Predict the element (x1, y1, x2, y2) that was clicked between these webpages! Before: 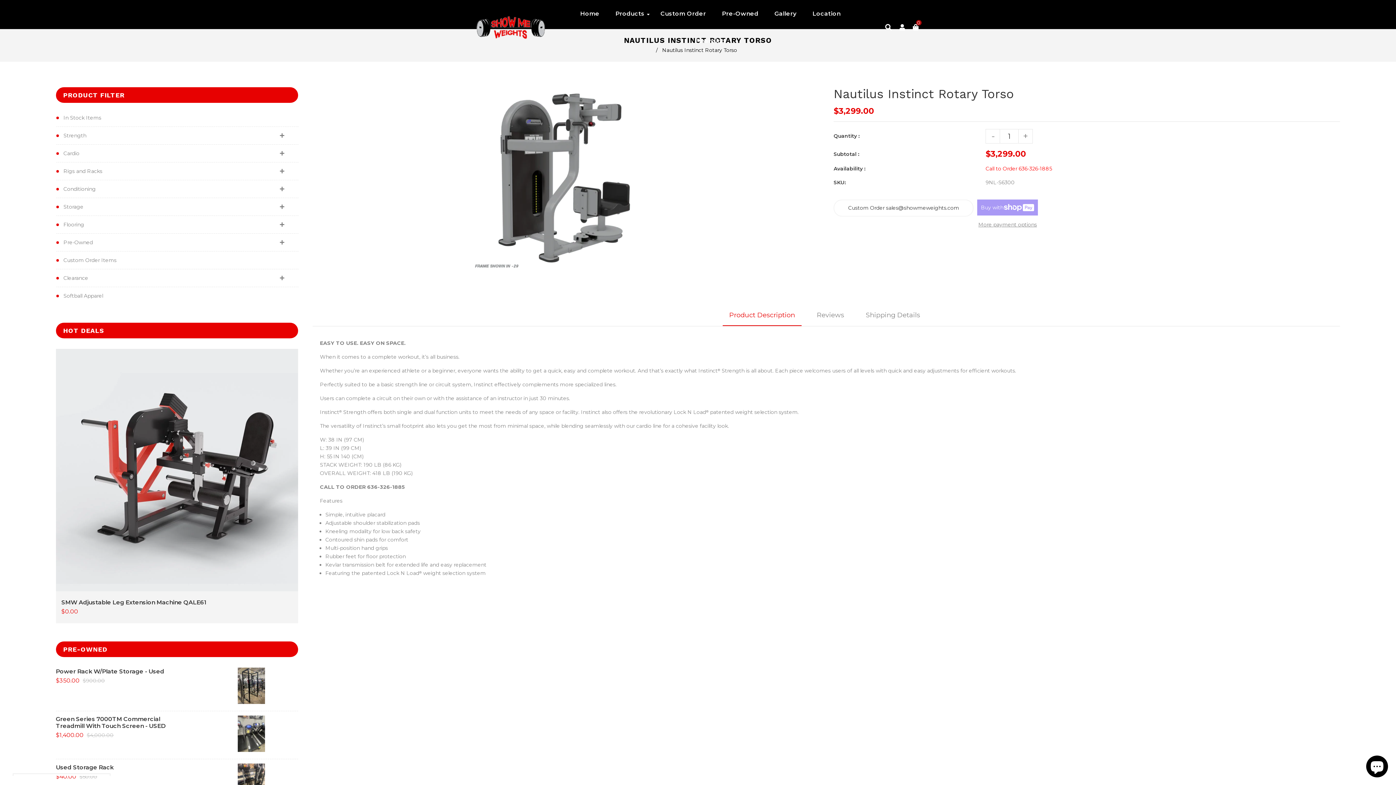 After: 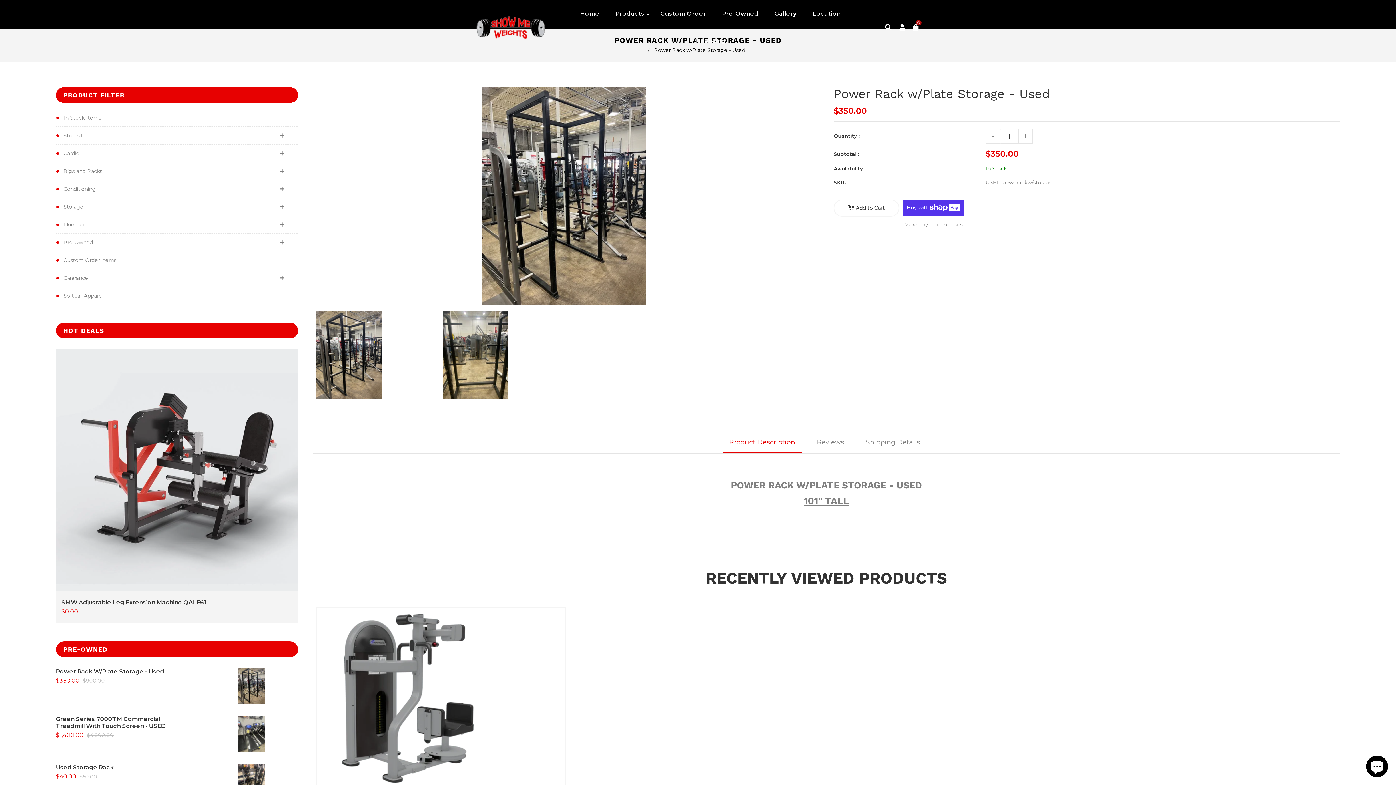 Action: bbox: (237, 668, 298, 706)